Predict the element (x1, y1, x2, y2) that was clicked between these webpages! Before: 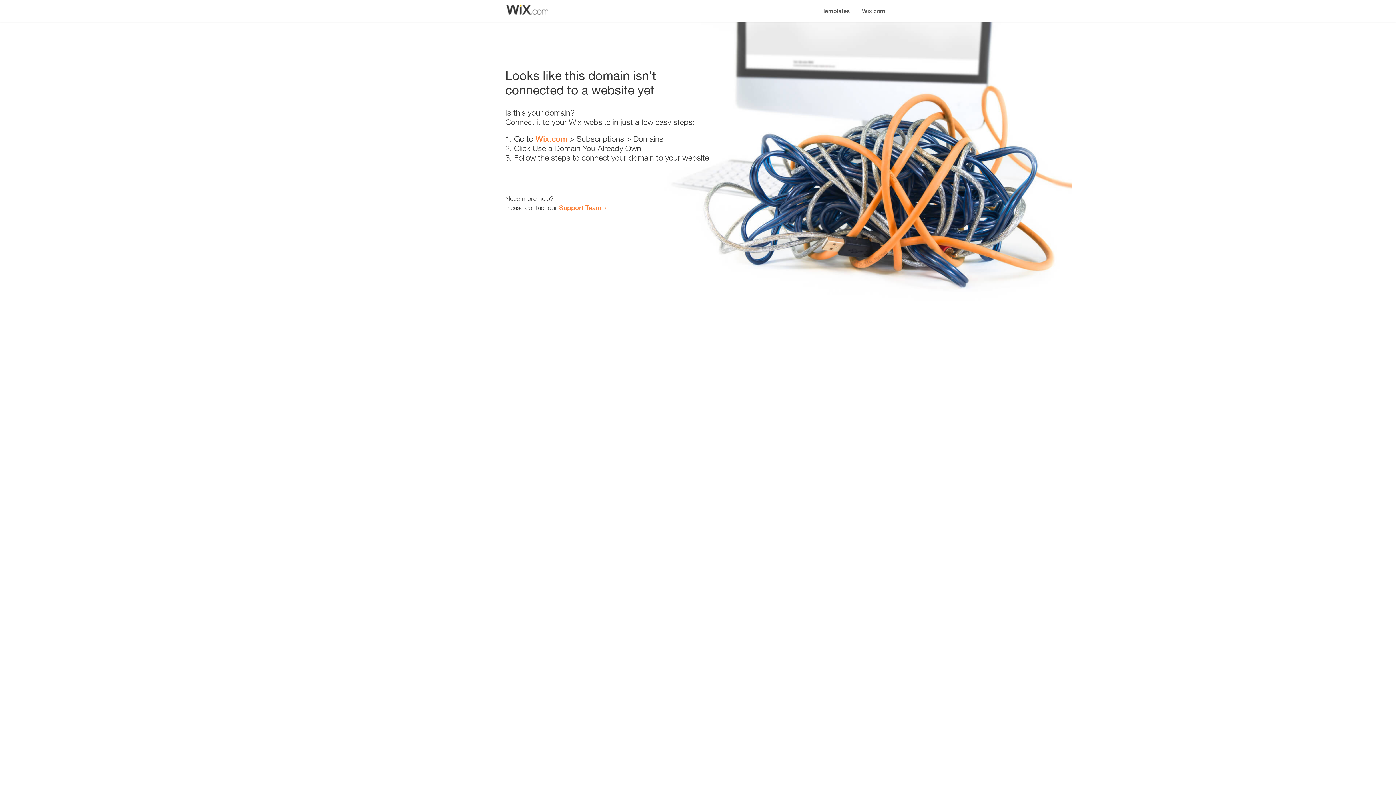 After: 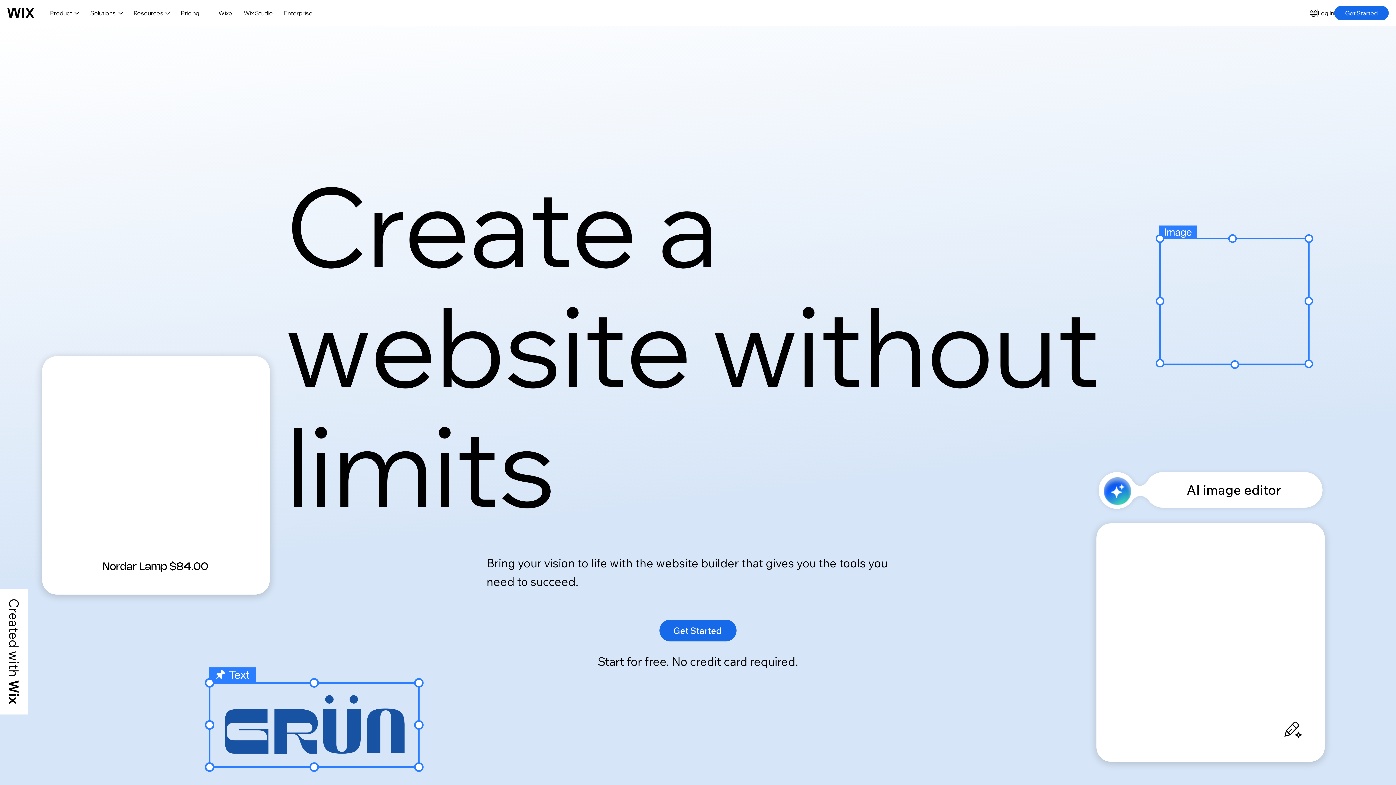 Action: label: Wix.com bbox: (535, 134, 567, 143)